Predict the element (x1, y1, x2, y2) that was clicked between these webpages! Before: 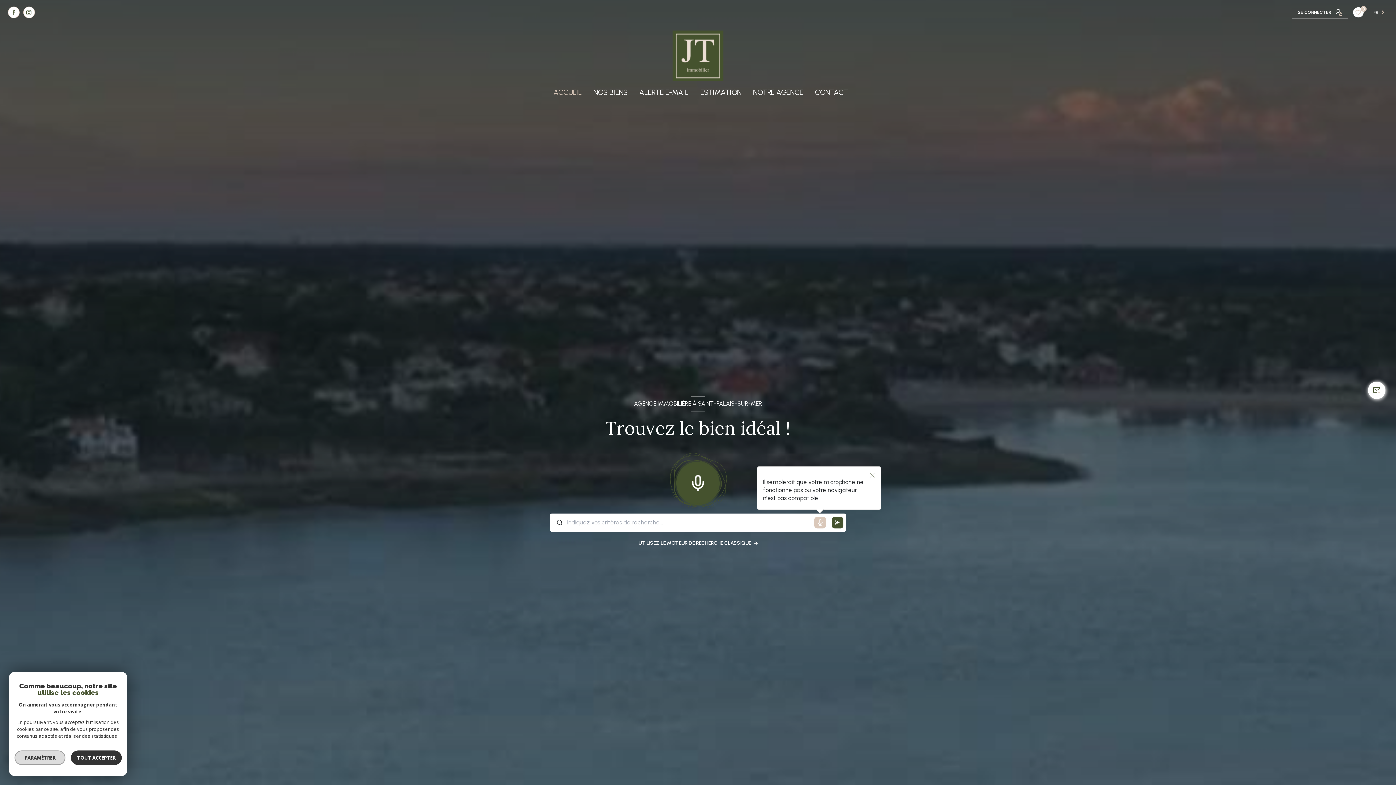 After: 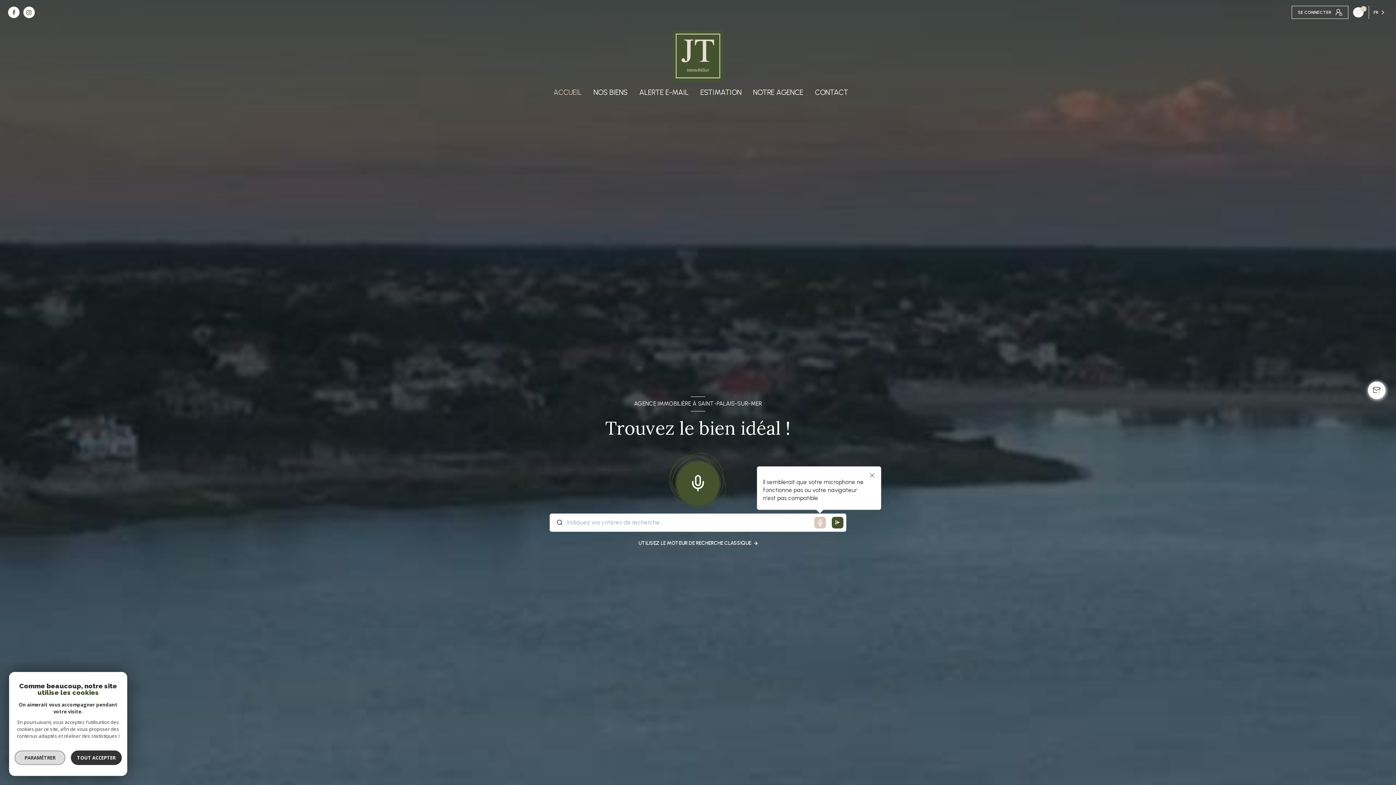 Action: bbox: (672, 30, 723, 81)